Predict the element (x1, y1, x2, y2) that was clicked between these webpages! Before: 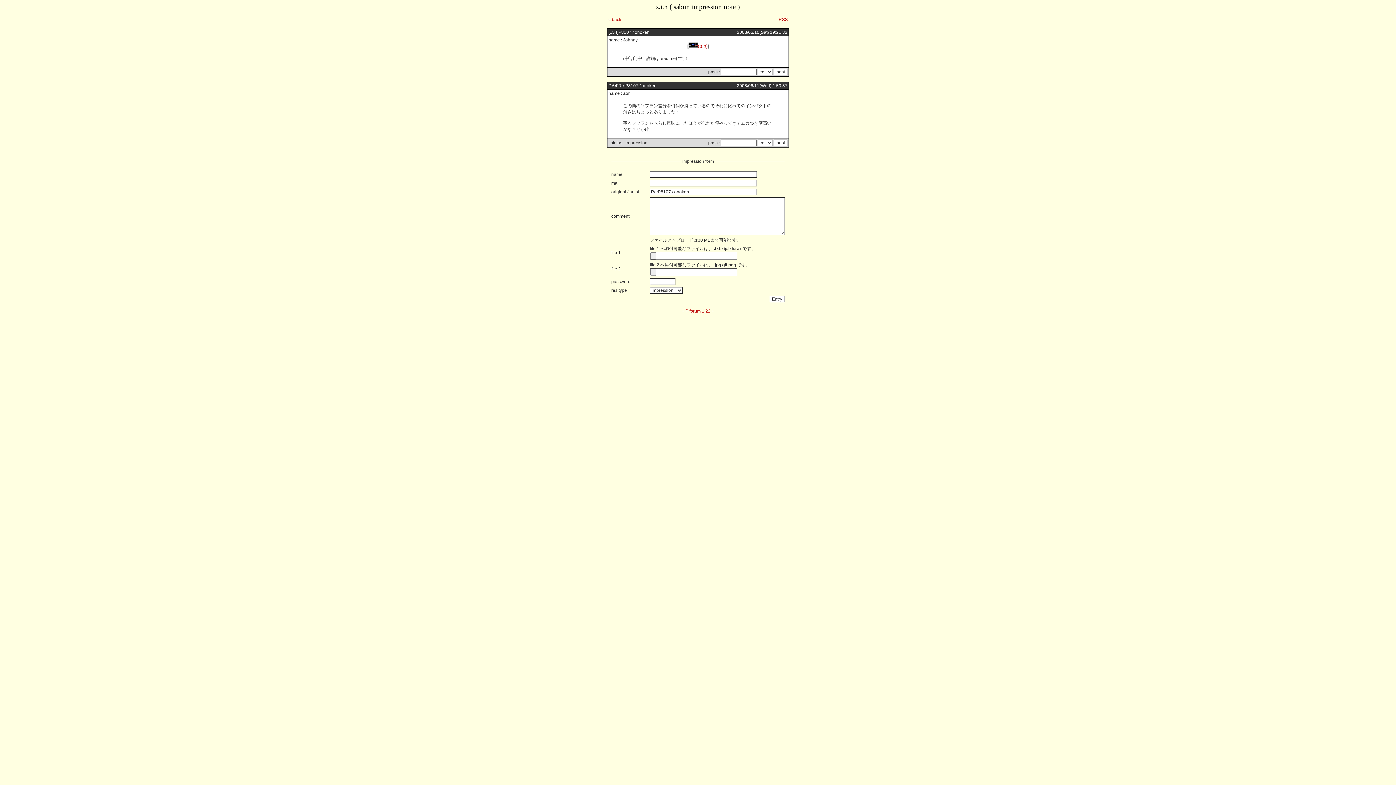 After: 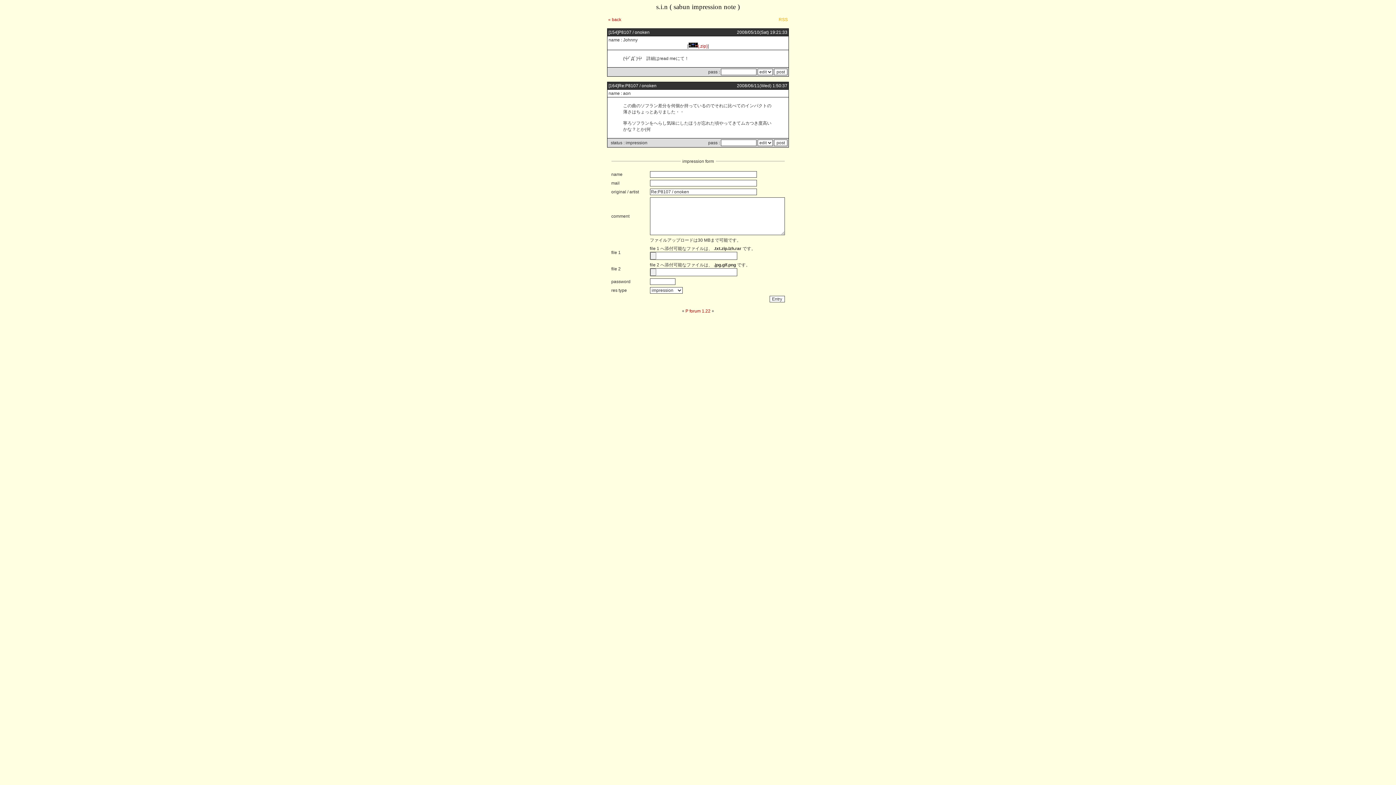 Action: bbox: (778, 17, 788, 22) label: RSS